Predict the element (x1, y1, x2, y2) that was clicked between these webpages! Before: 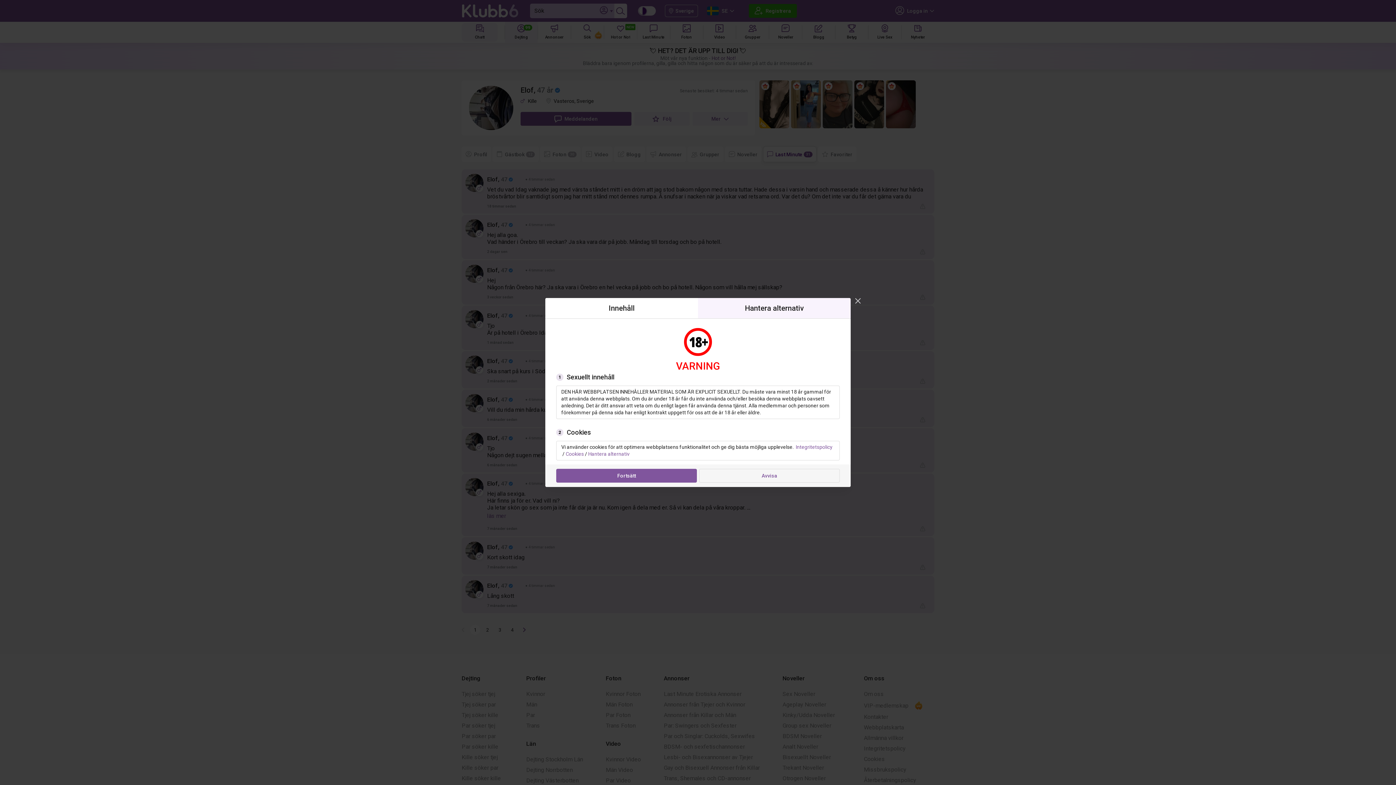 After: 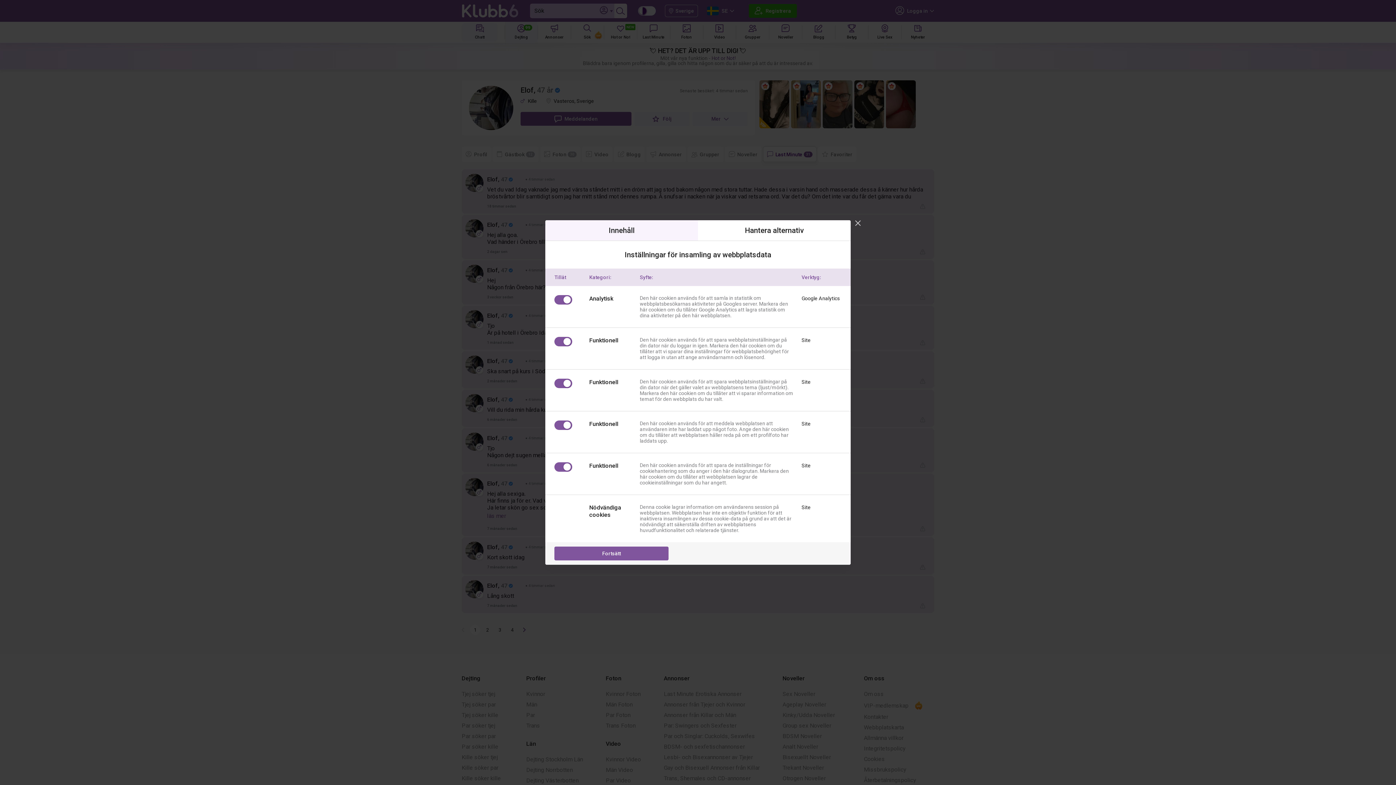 Action: bbox: (698, 298, 850, 318) label: Hantera alternativ